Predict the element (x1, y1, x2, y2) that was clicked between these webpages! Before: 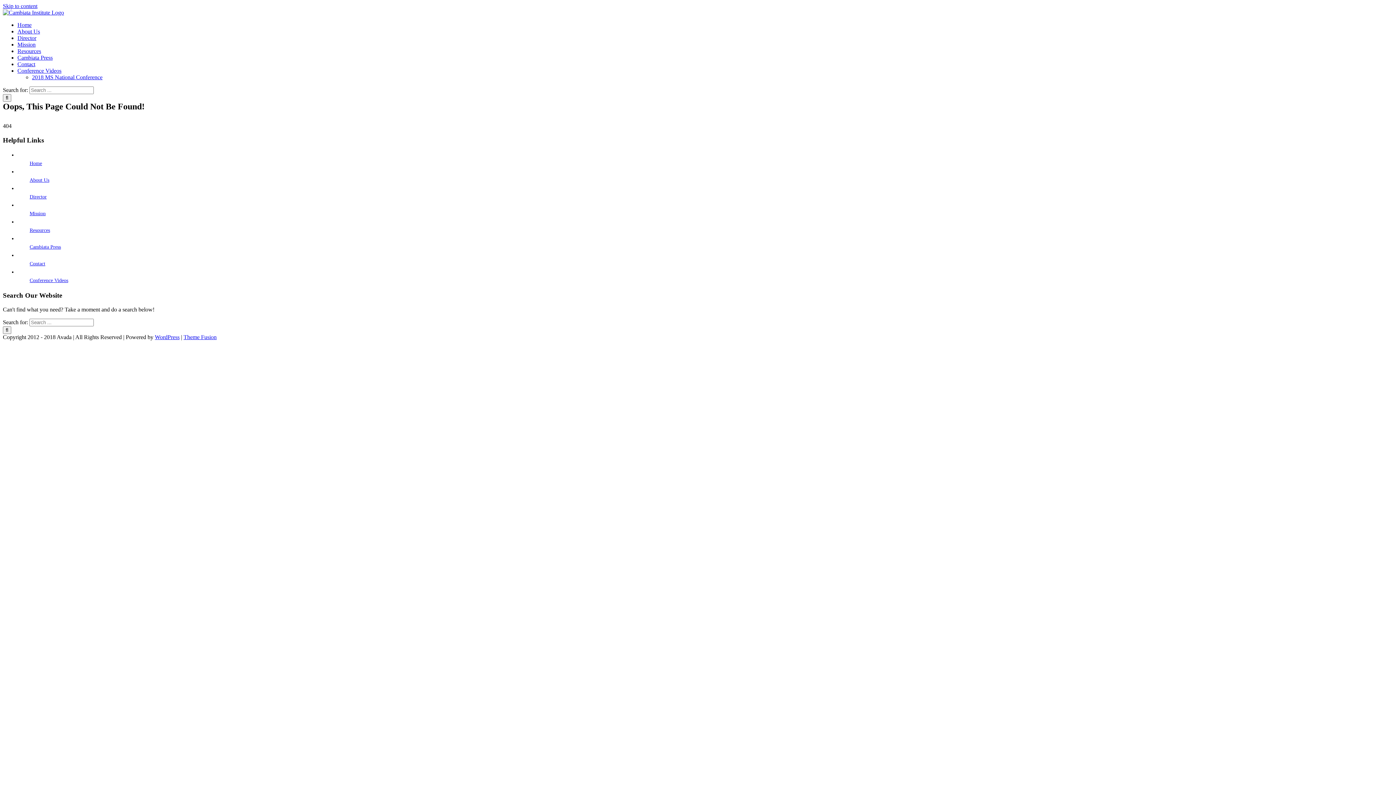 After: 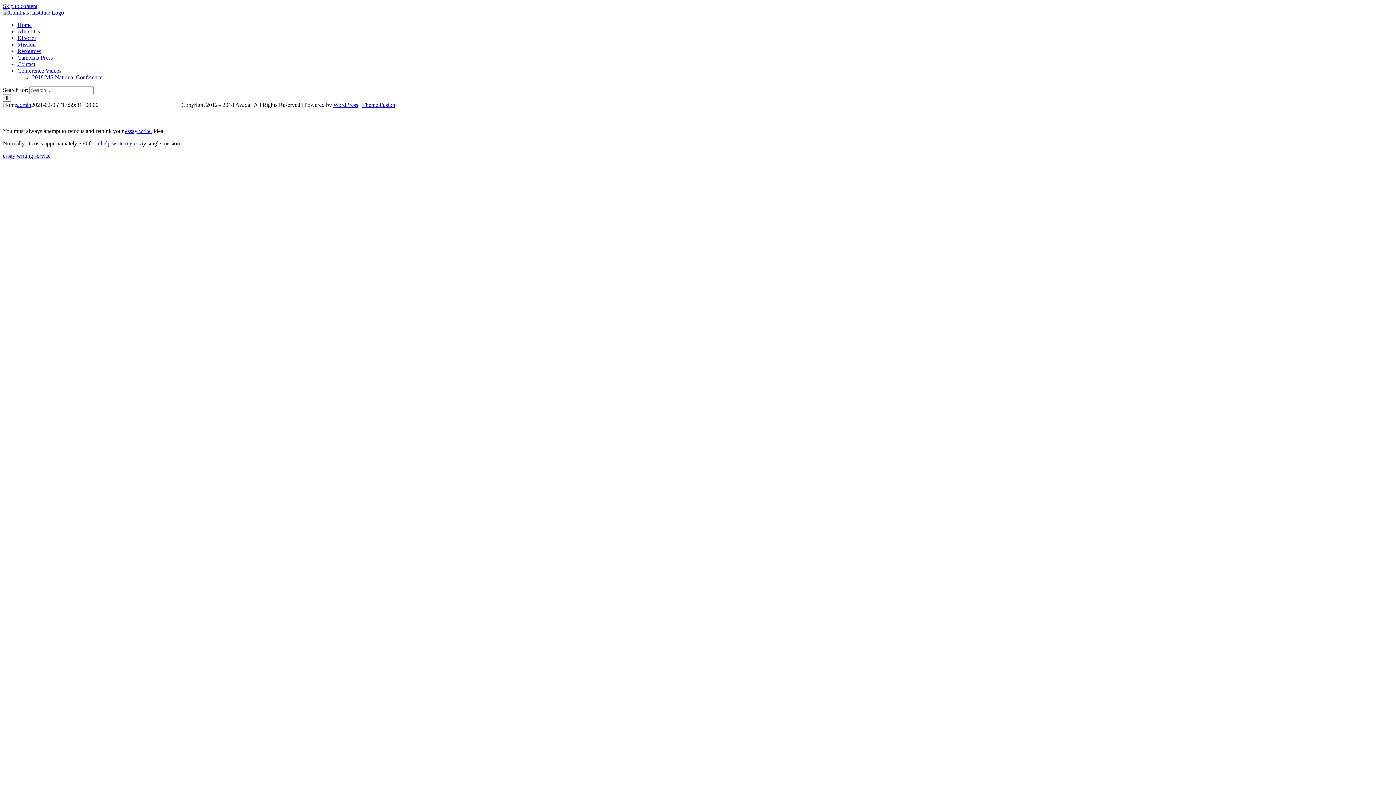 Action: bbox: (2, 9, 64, 15)